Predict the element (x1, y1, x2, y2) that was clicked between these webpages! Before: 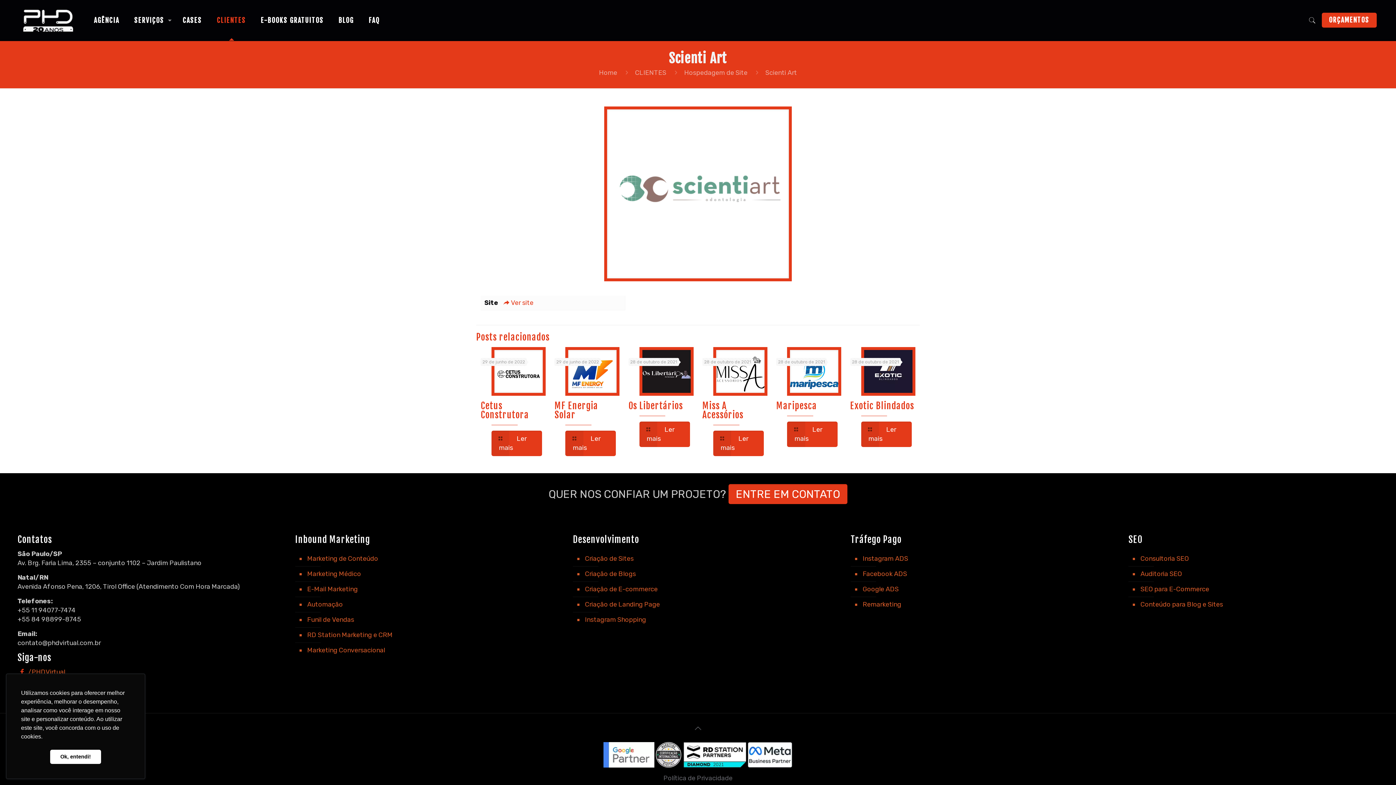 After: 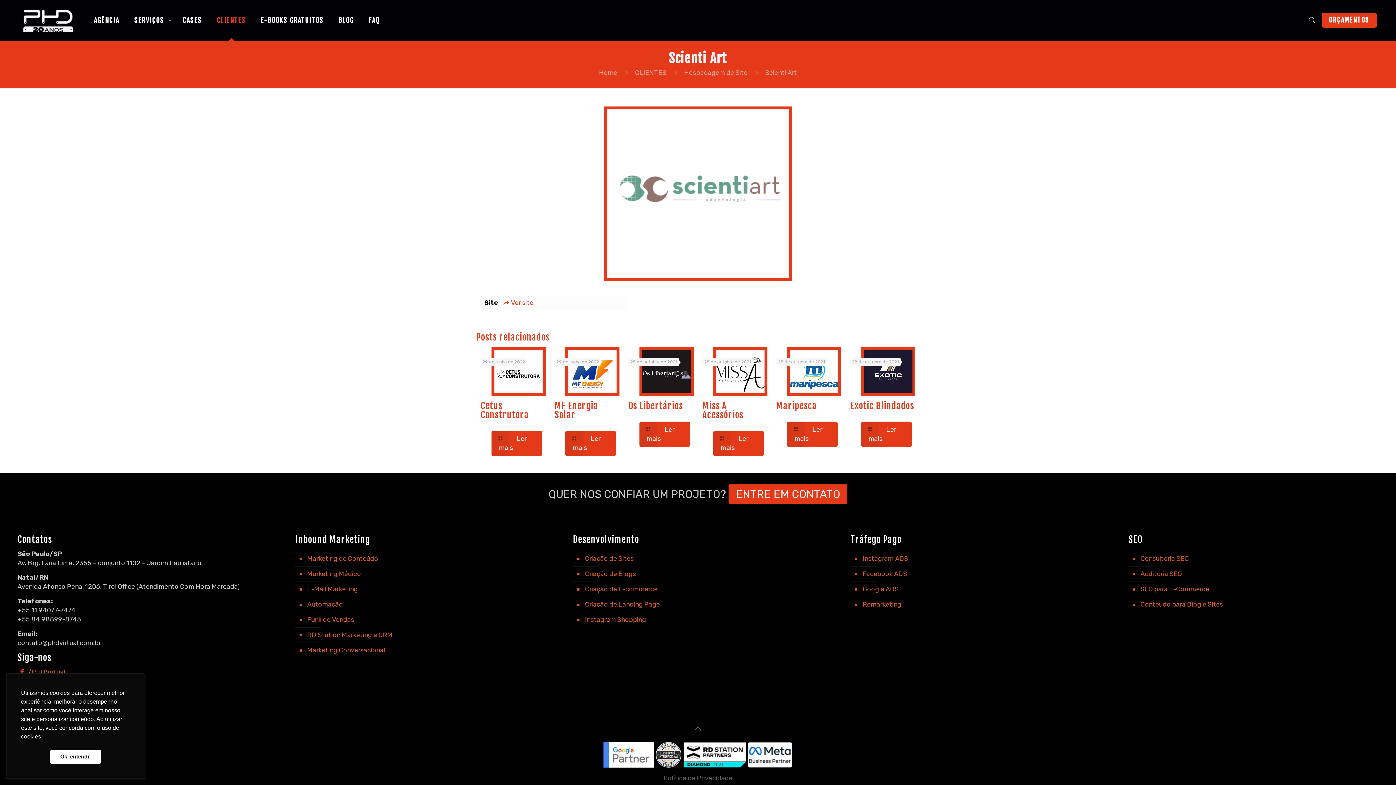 Action: bbox: (748, 761, 792, 769)